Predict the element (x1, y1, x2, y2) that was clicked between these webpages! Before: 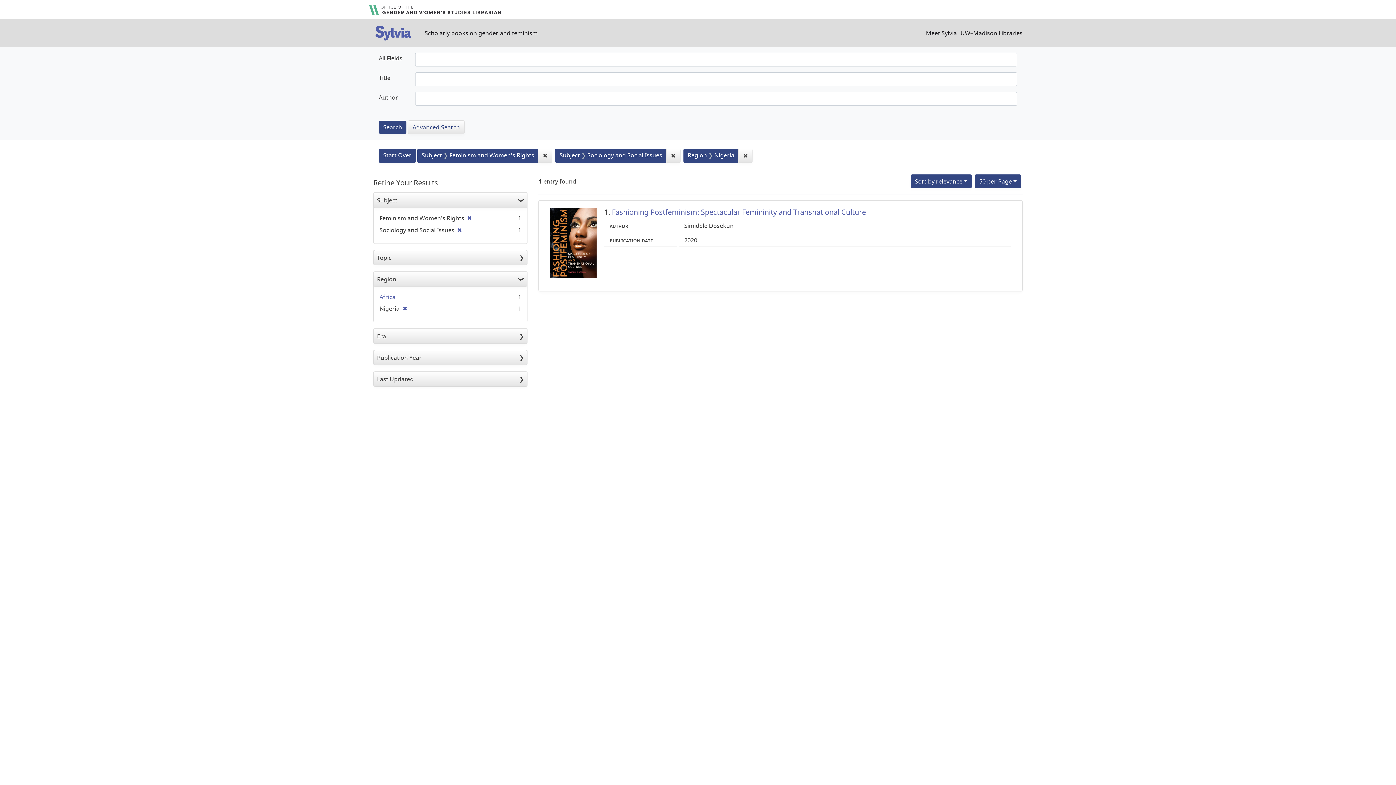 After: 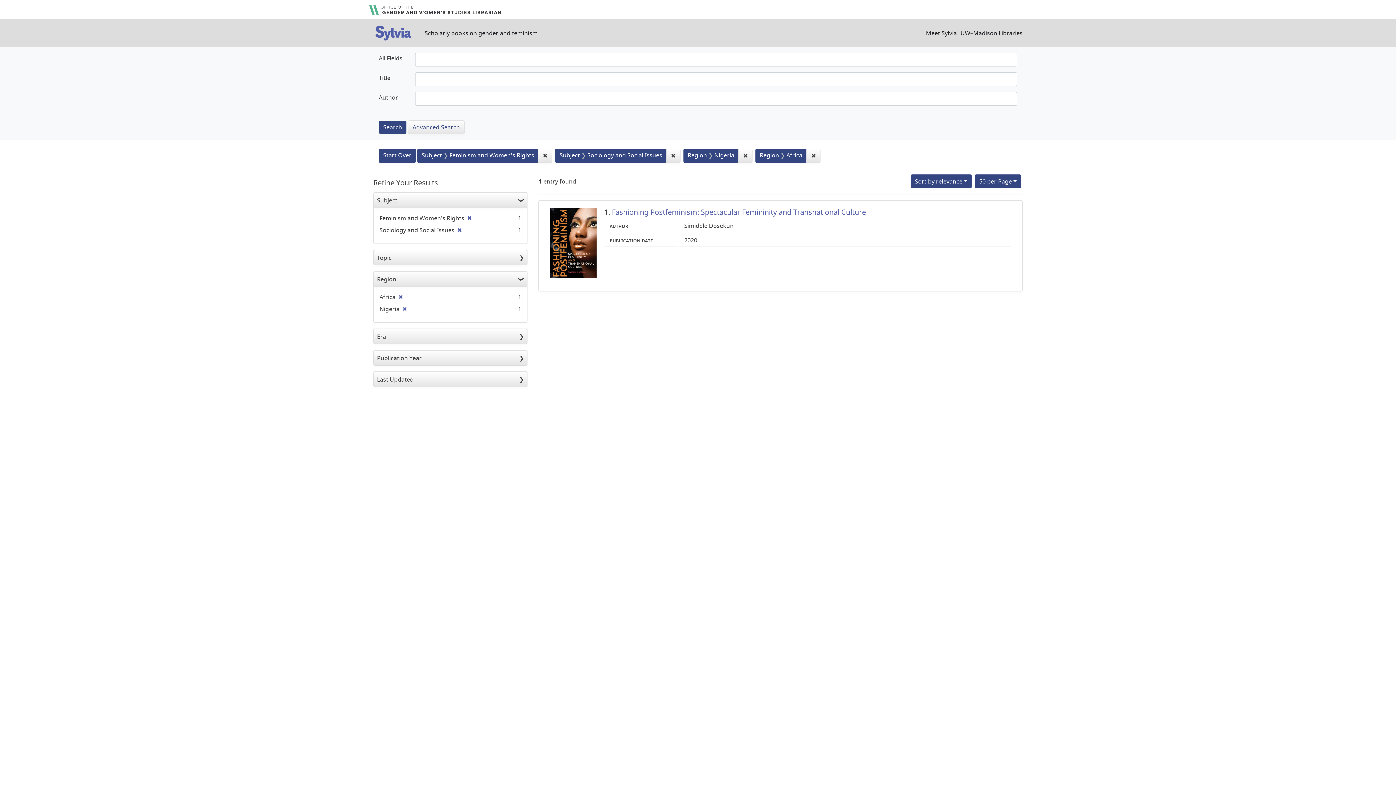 Action: label: Africa bbox: (379, 293, 395, 301)